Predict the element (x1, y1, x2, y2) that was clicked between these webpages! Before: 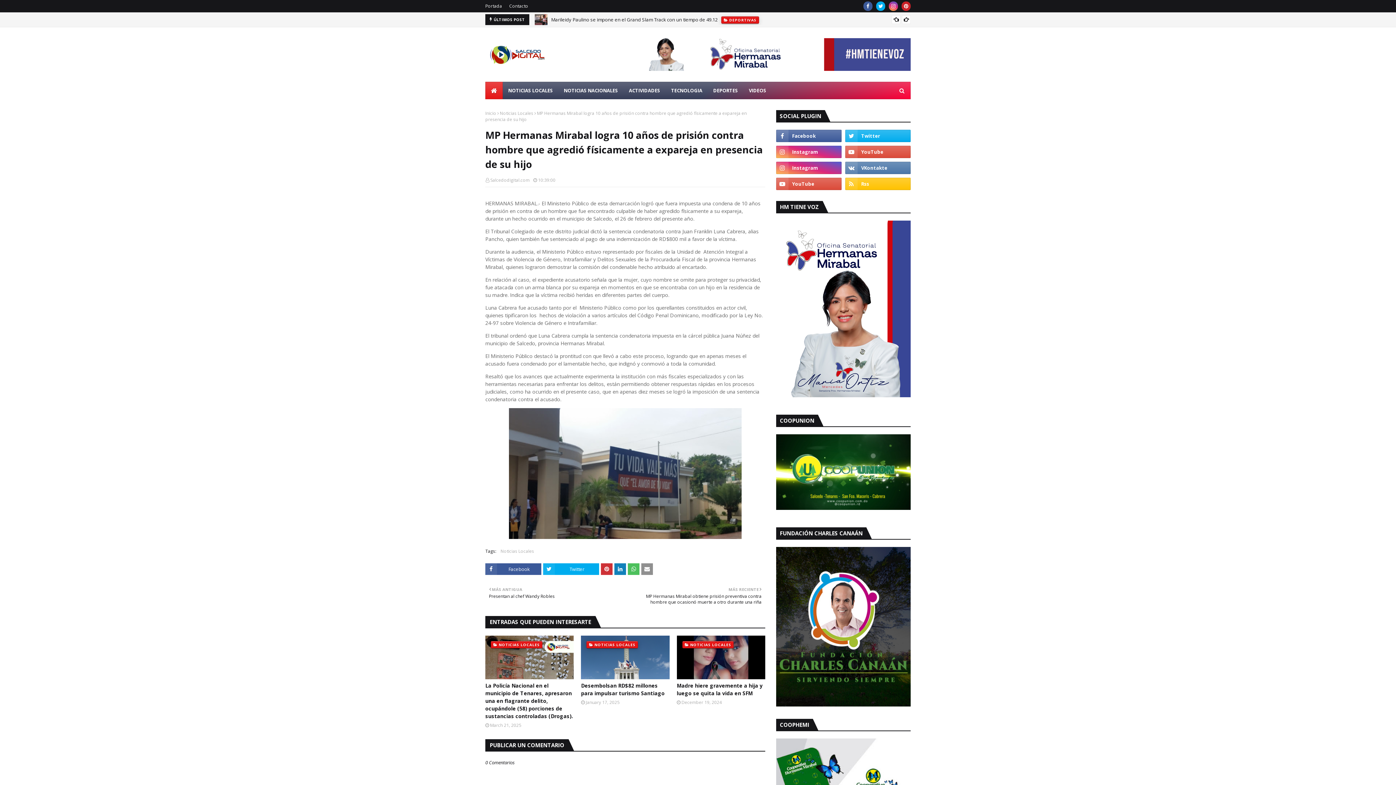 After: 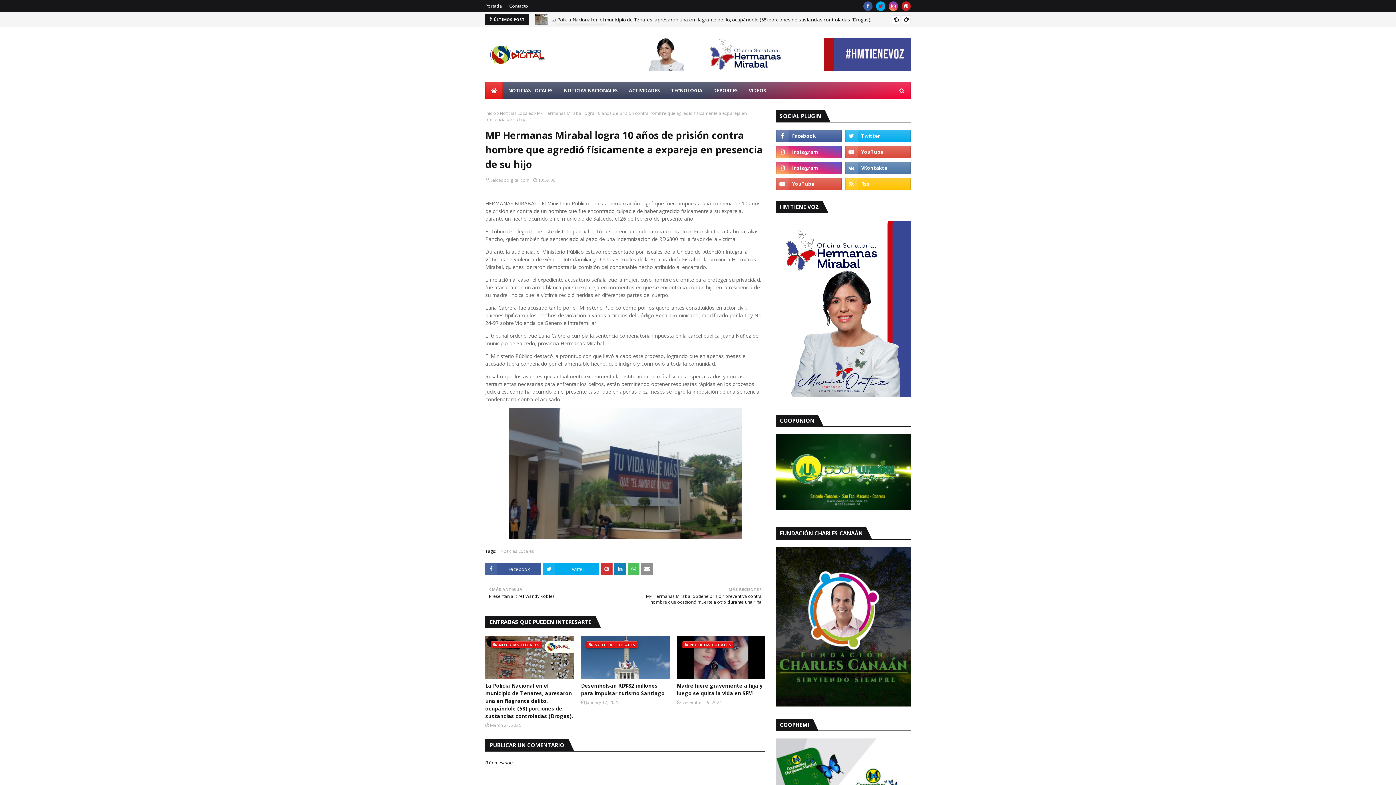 Action: bbox: (876, 1, 885, 10)